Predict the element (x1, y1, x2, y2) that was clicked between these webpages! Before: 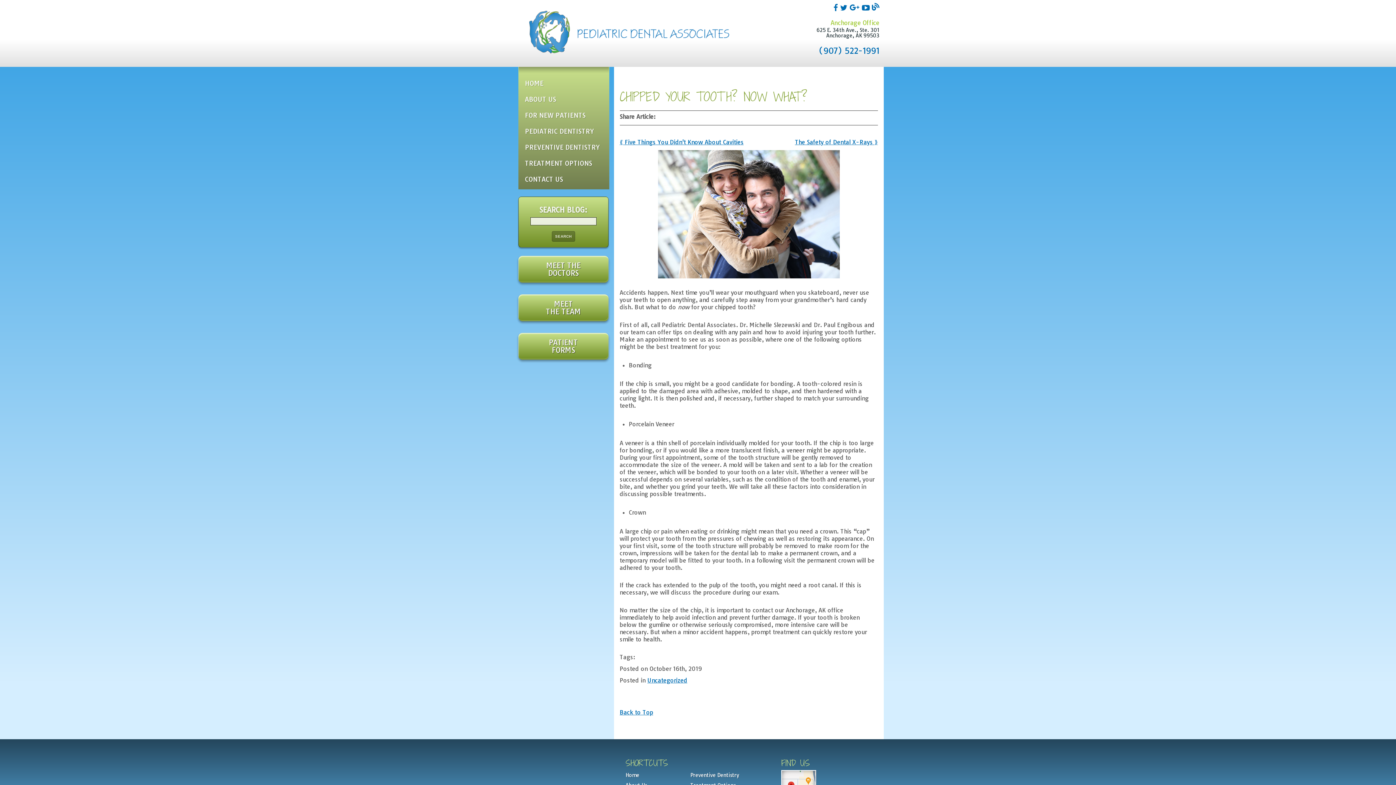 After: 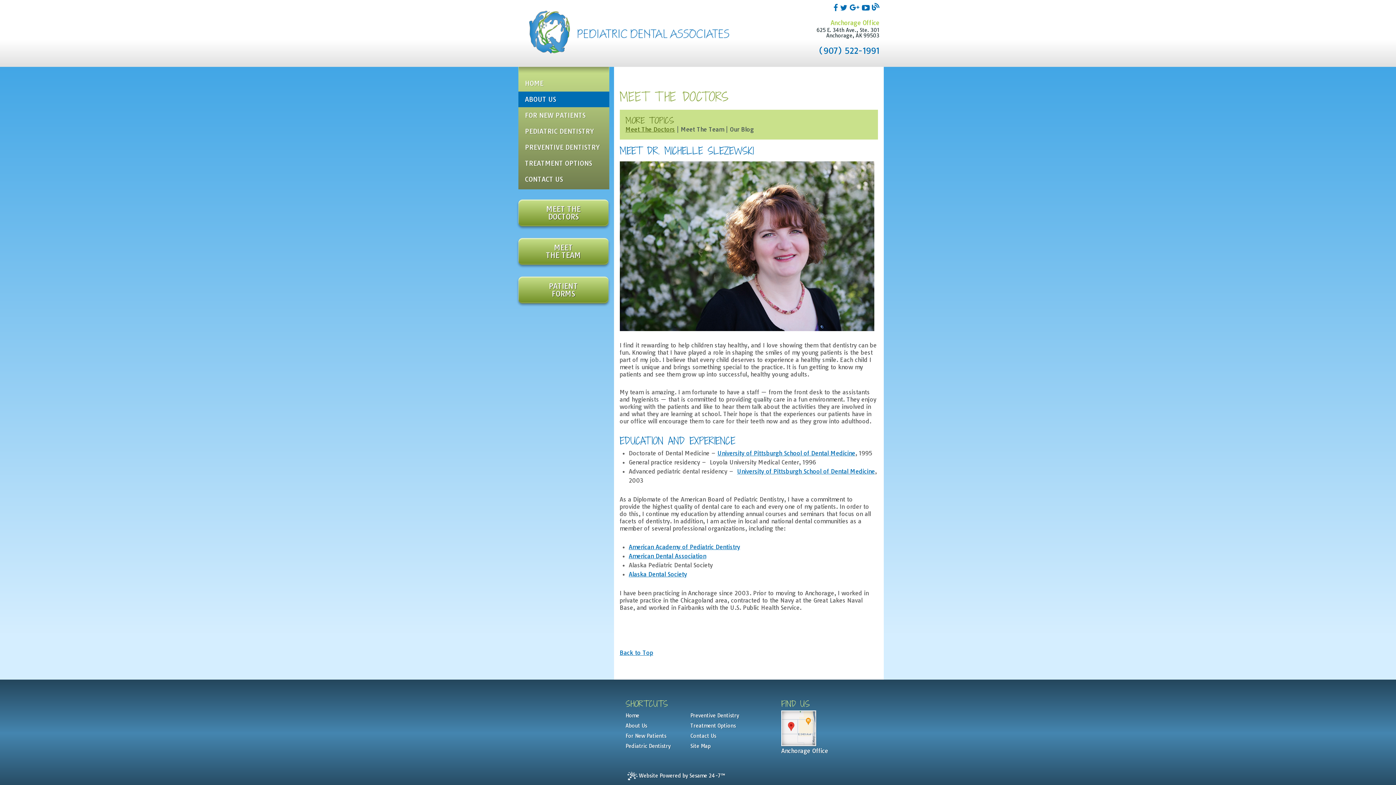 Action: bbox: (518, 261, 608, 277) label: MEET THE
DOCTORS